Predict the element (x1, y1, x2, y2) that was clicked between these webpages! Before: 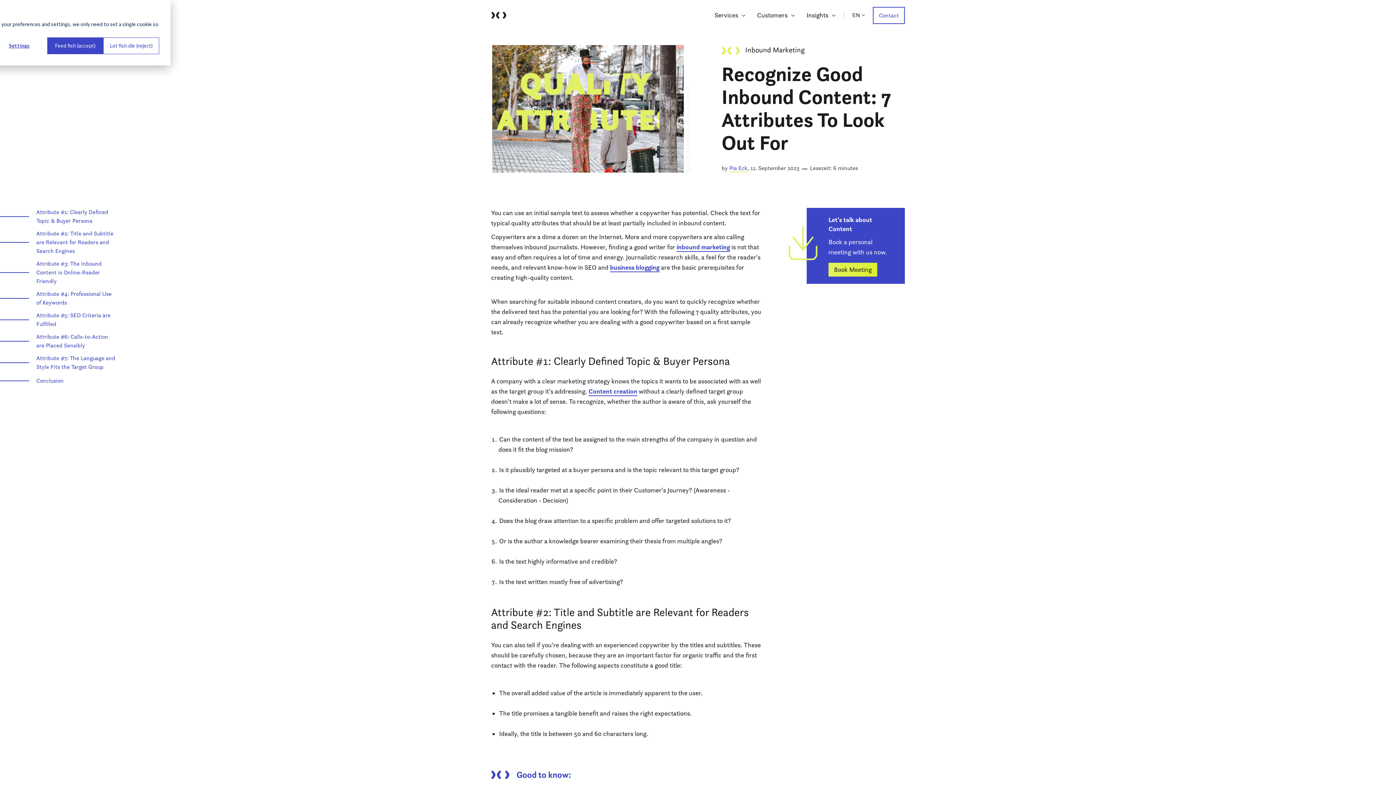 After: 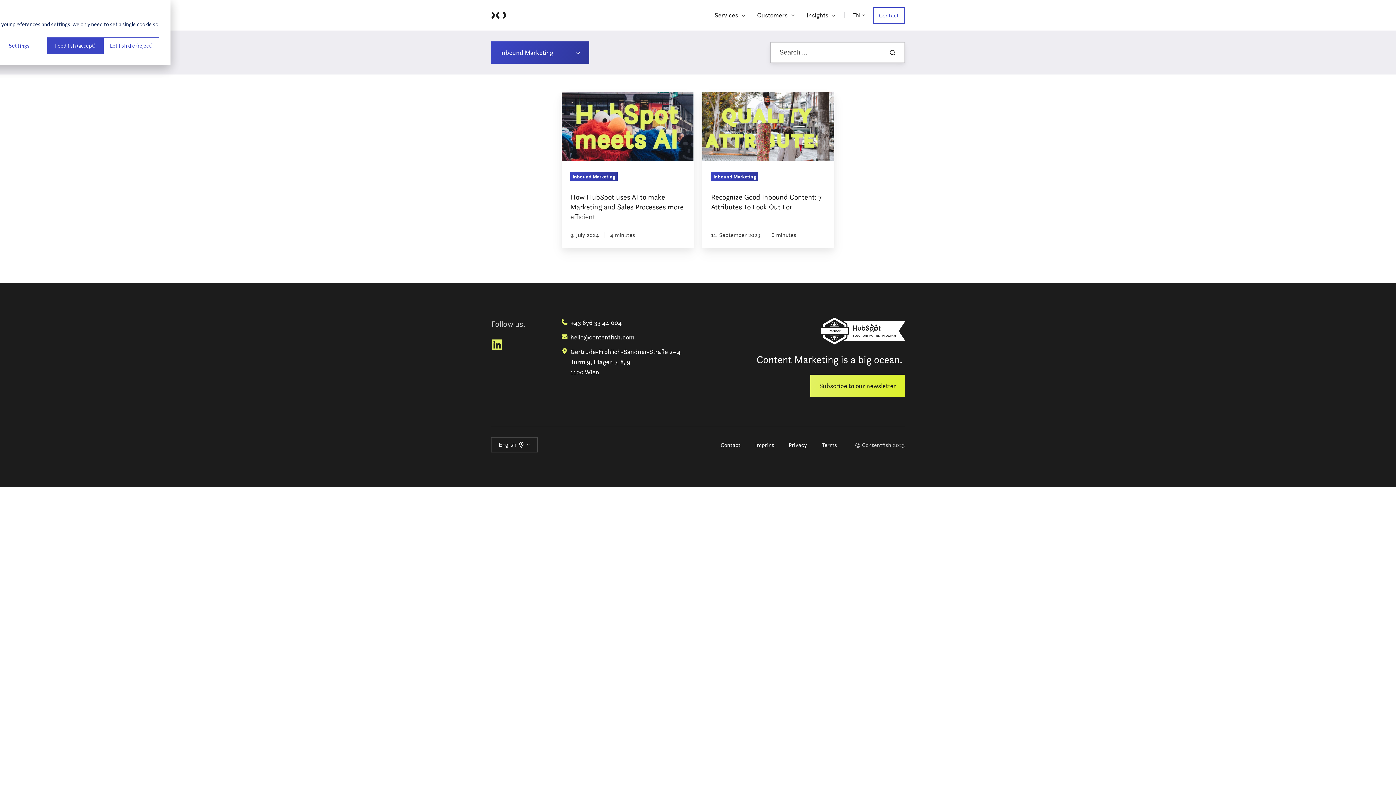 Action: label: Inbound Marketing bbox: (745, 45, 804, 54)